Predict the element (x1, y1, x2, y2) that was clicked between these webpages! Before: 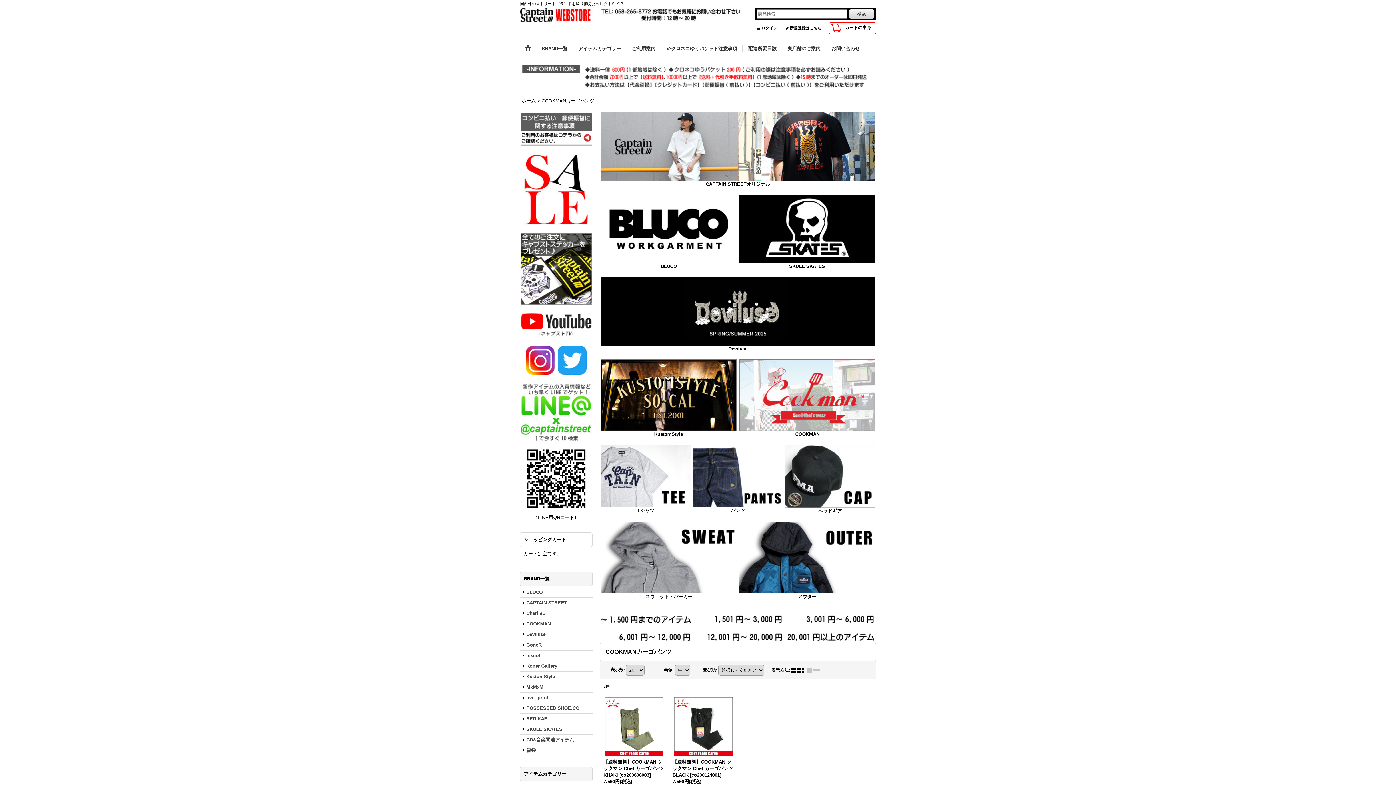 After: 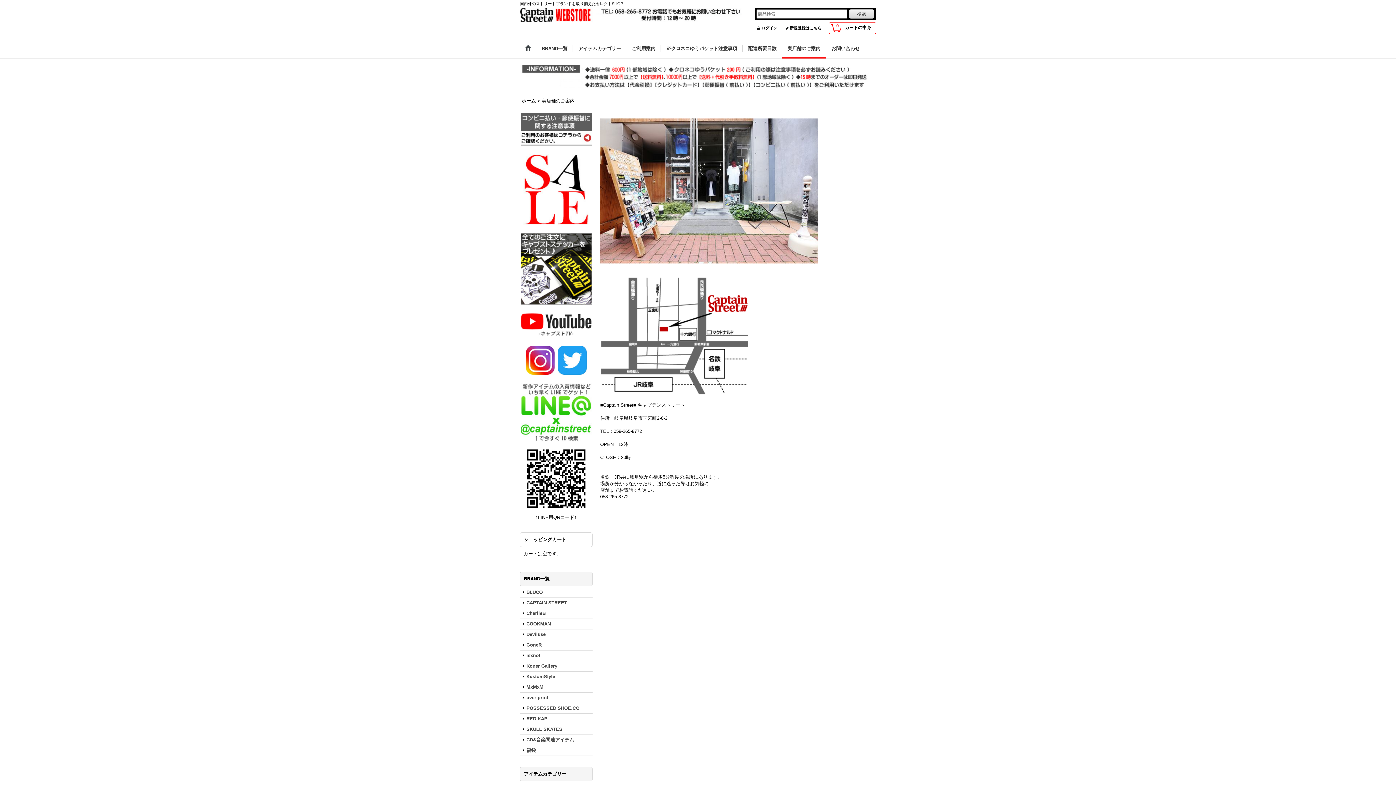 Action: bbox: (782, 40, 826, 58) label: 実店舗のご案内